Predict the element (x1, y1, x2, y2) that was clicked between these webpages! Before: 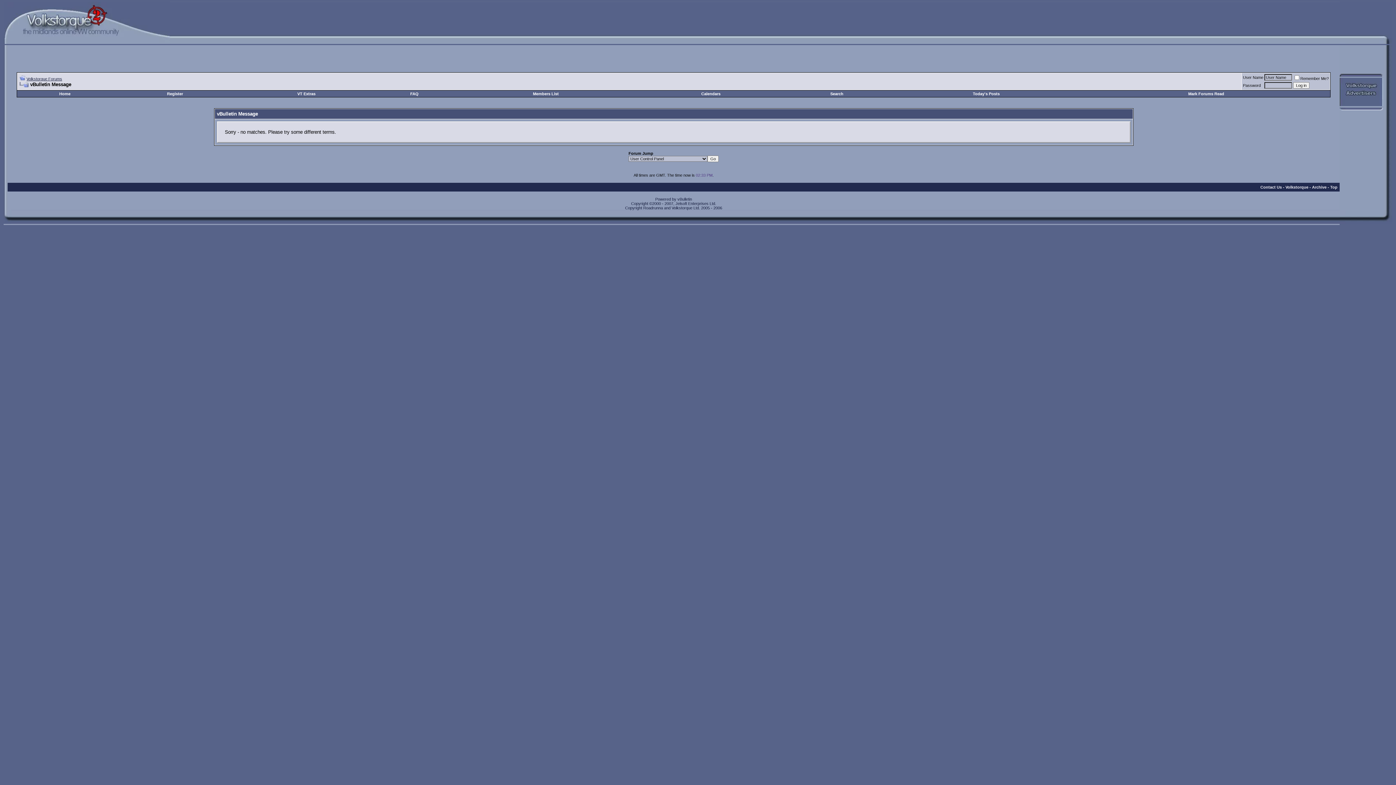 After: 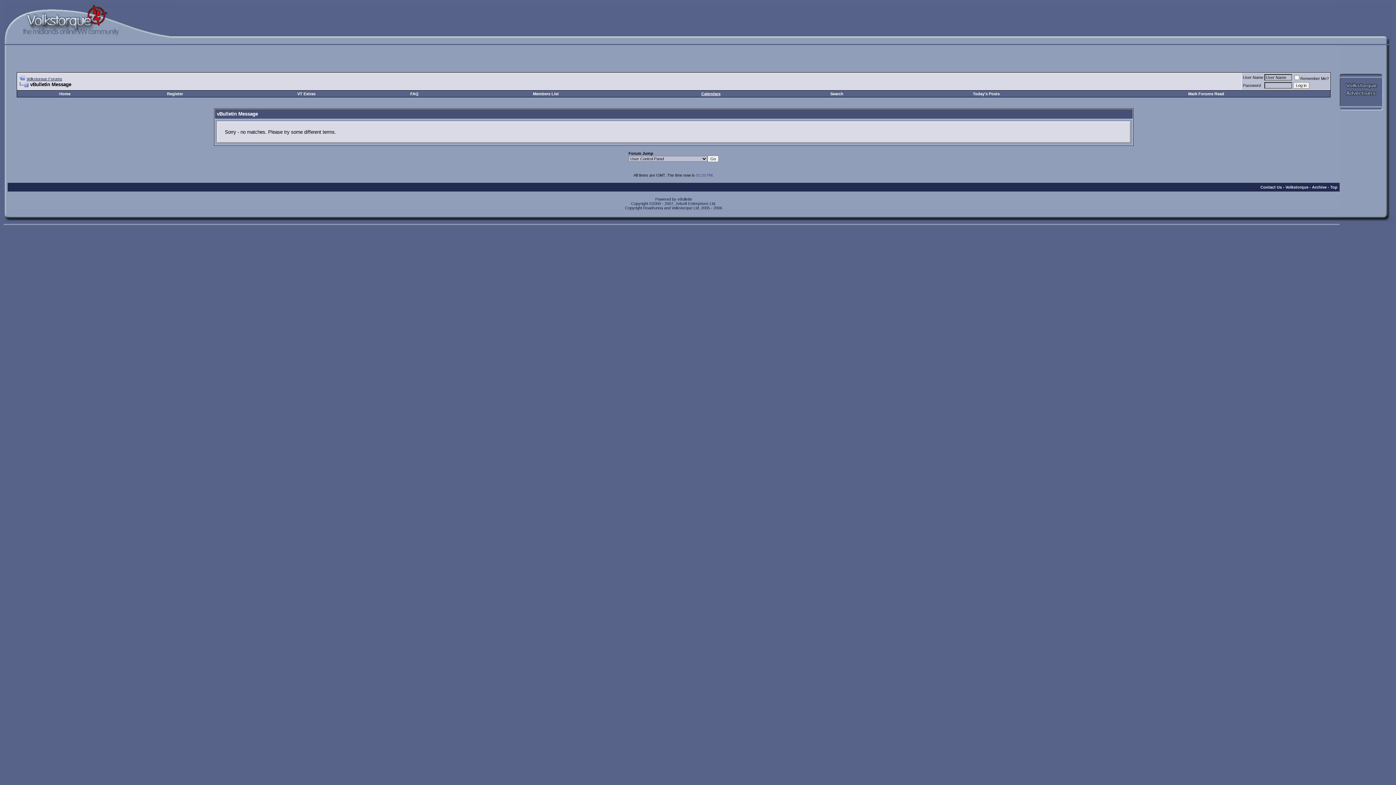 Action: label: Calendars bbox: (701, 91, 720, 96)